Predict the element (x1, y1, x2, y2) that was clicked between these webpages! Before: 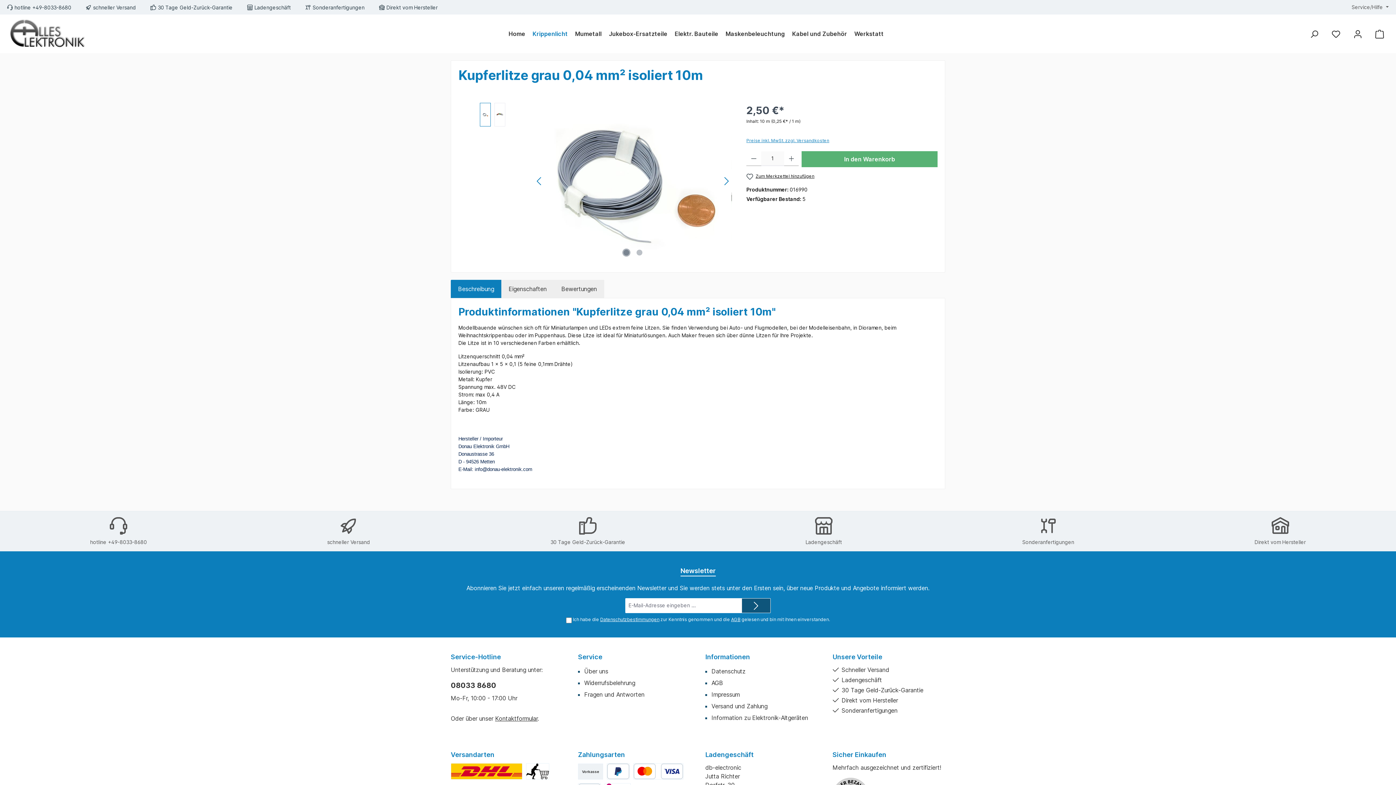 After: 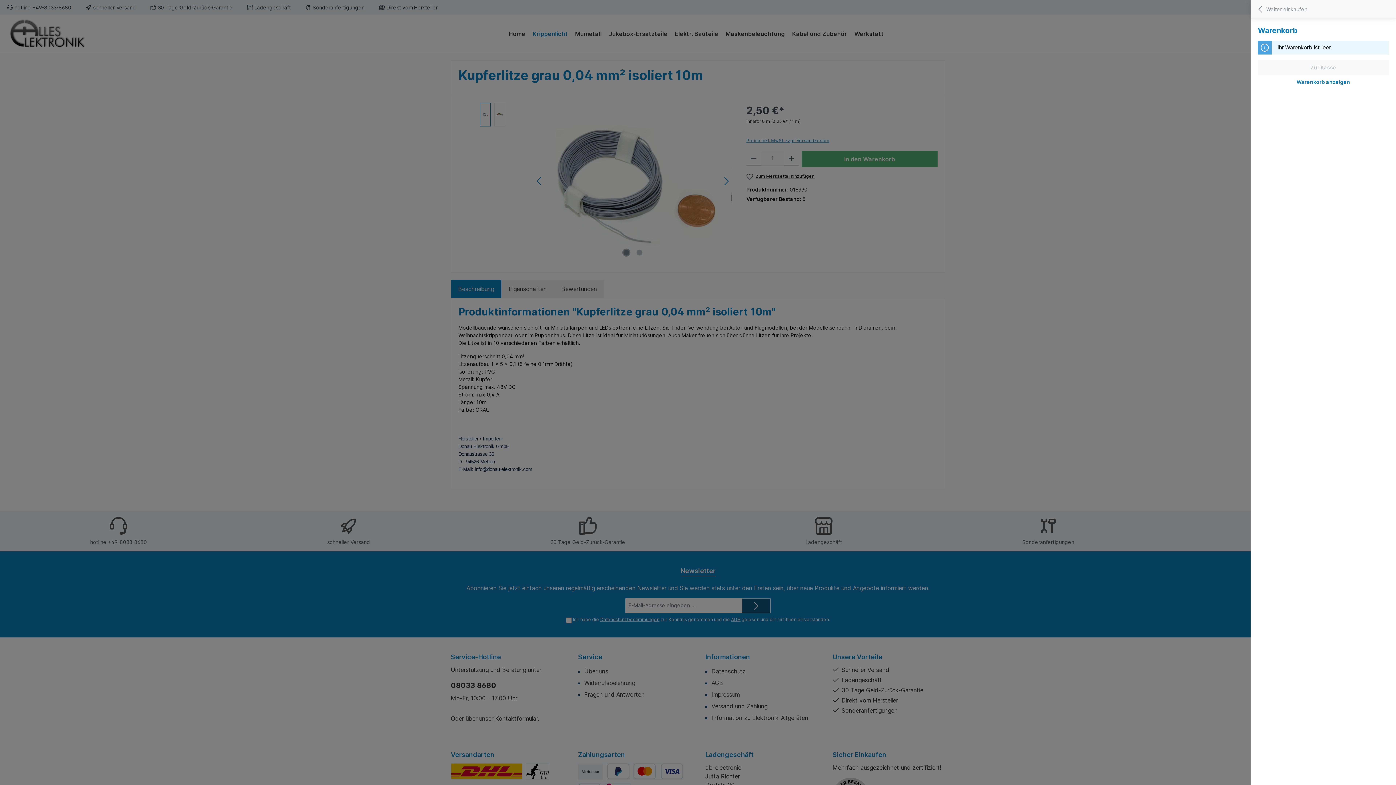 Action: bbox: (1370, 26, 1389, 41) label: Warenkorb